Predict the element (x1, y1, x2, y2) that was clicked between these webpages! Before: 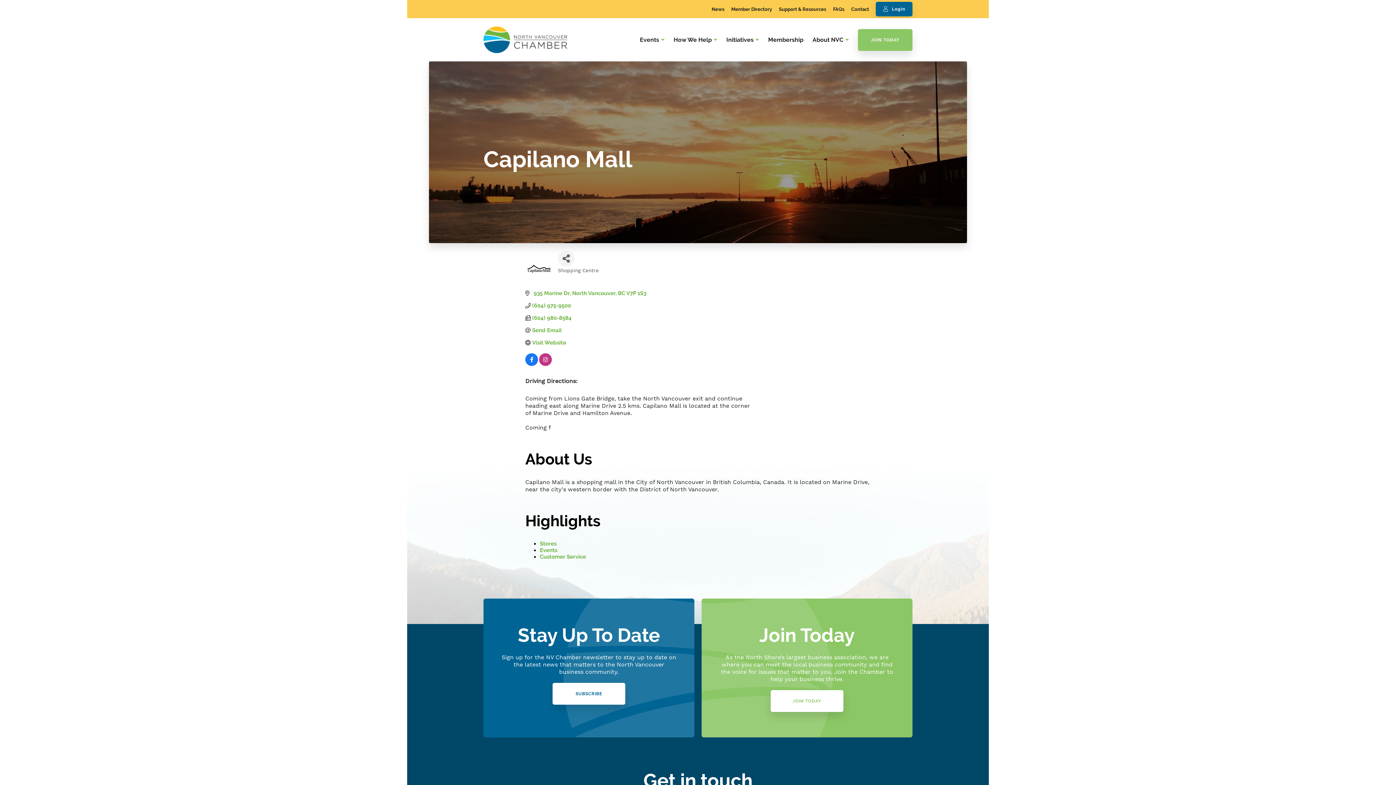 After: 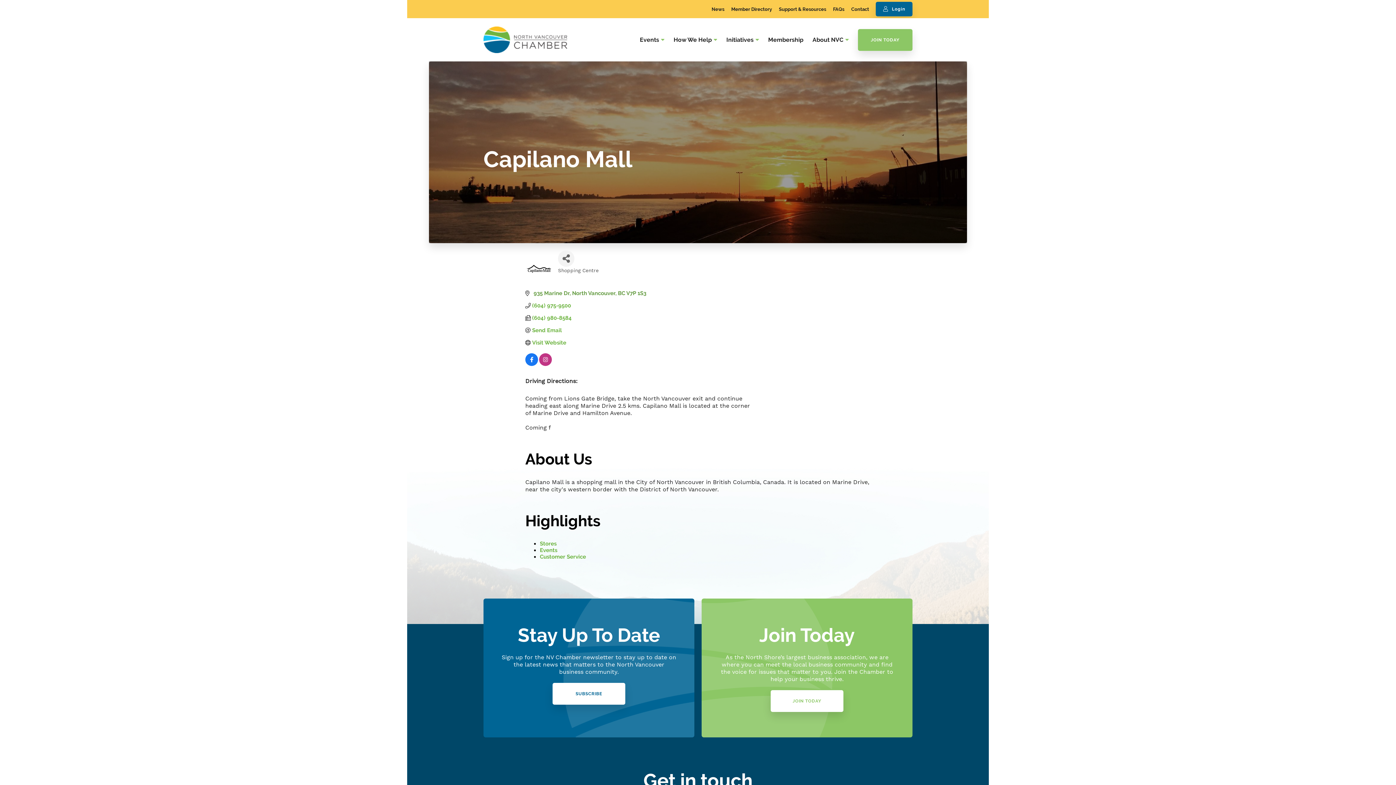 Action: label:  935 Marine Dr North Vancouver BC V7P 1S3 bbox: (532, 290, 646, 296)